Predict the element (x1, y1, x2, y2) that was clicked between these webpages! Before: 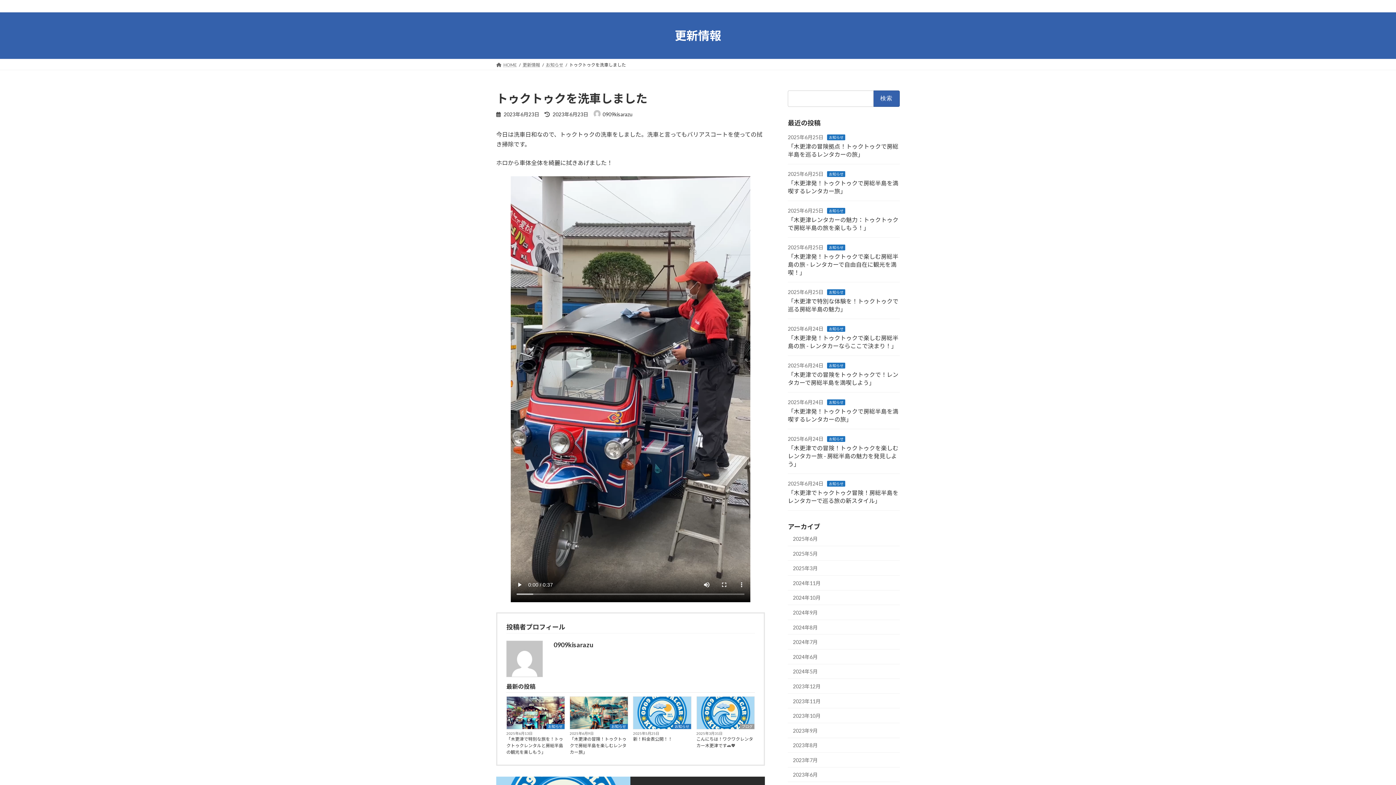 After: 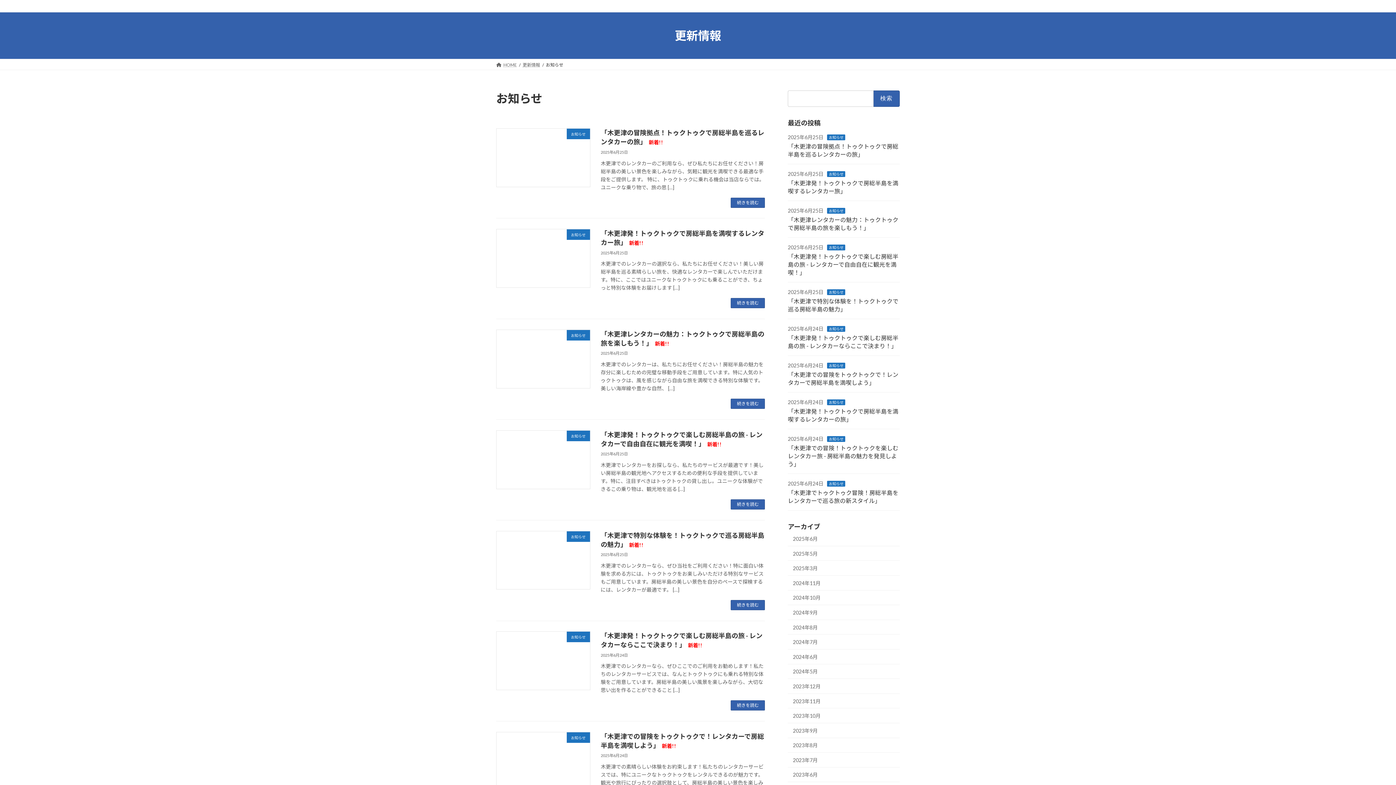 Action: label: お知らせ bbox: (827, 289, 845, 295)